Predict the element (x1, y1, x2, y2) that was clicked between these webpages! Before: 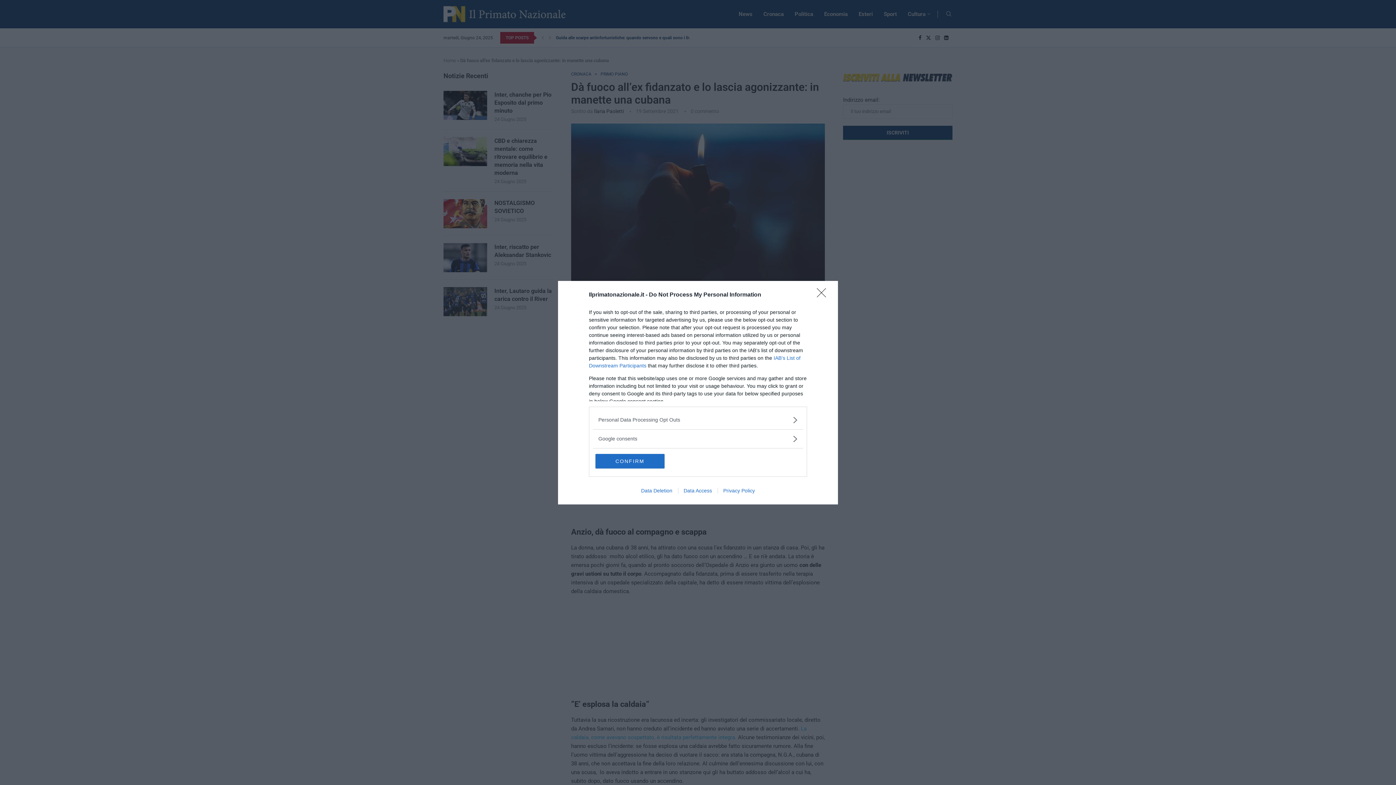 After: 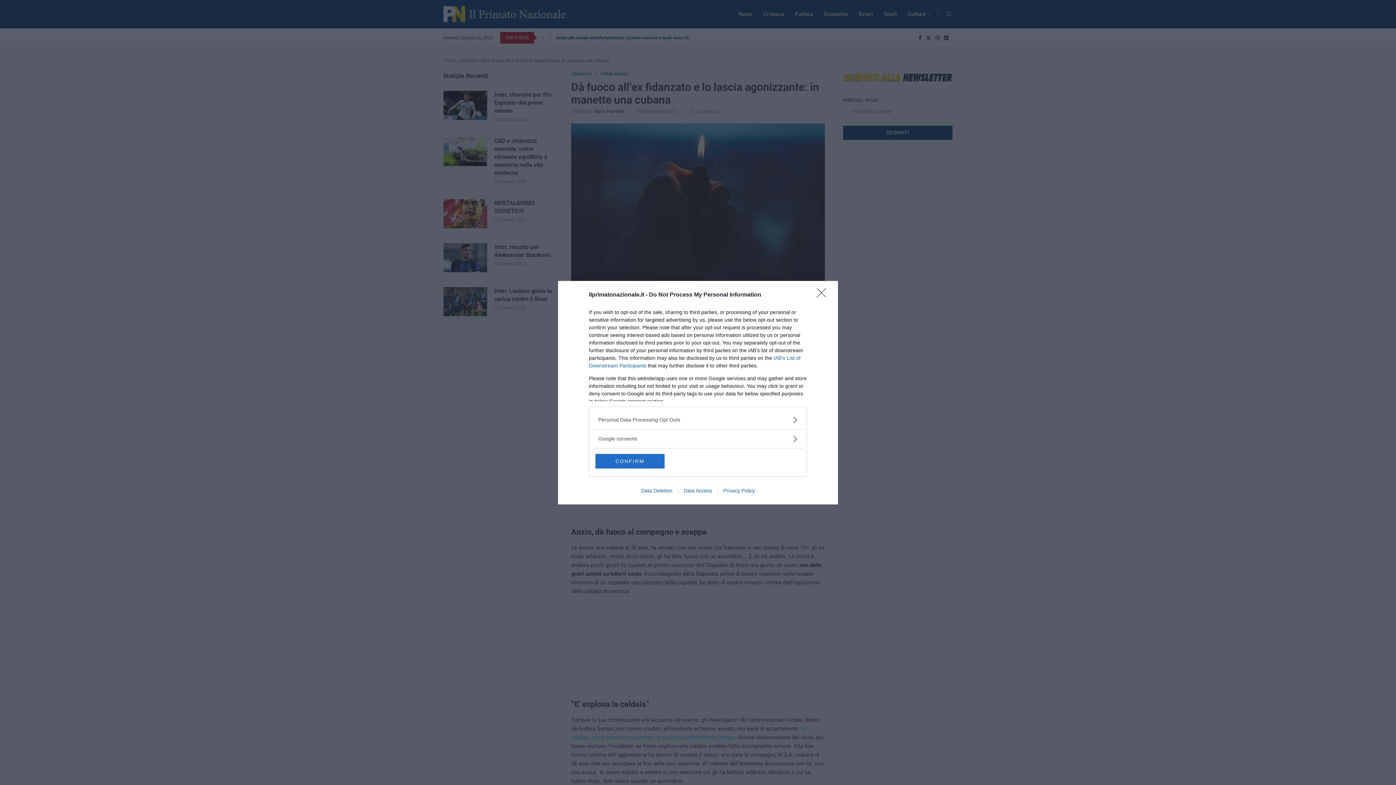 Action: bbox: (635, 487, 678, 493) label: Data Deletion